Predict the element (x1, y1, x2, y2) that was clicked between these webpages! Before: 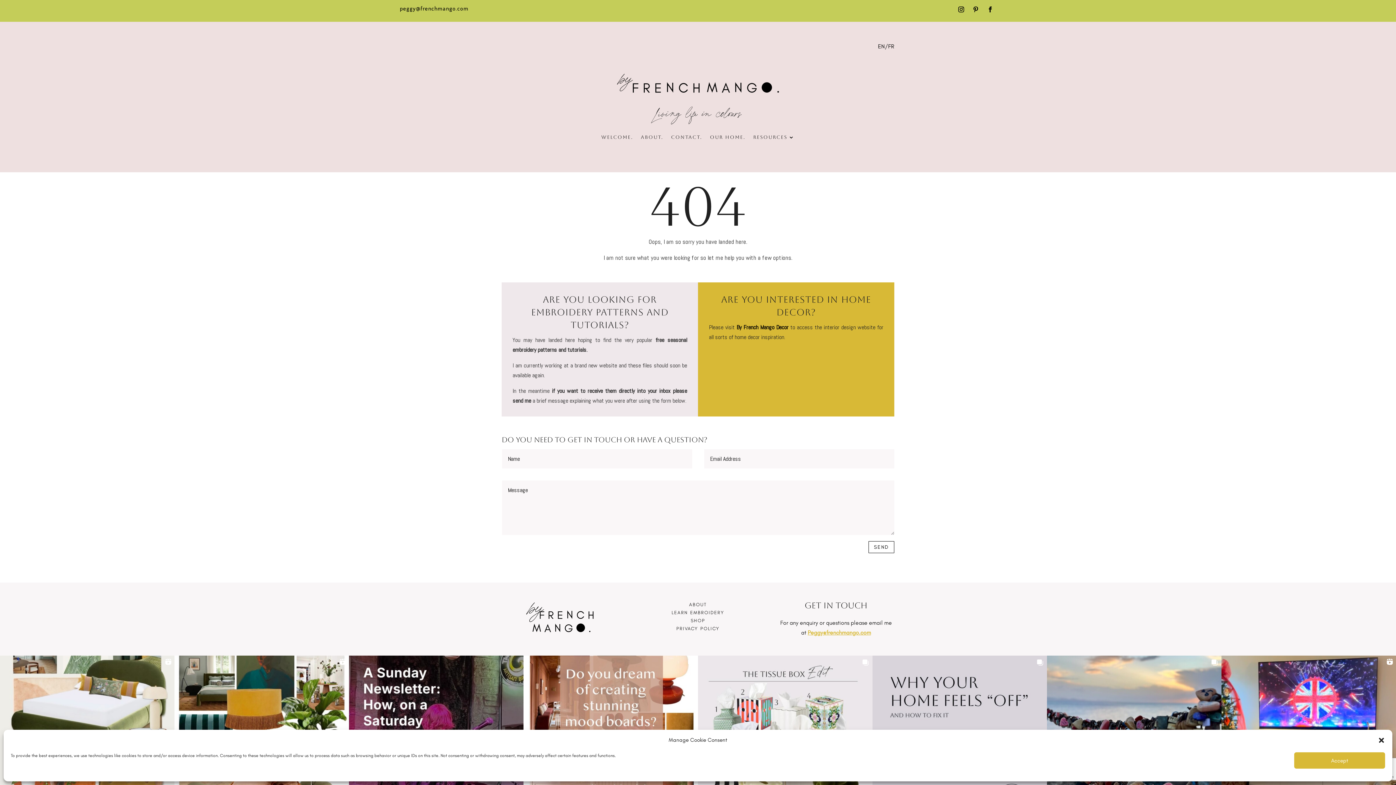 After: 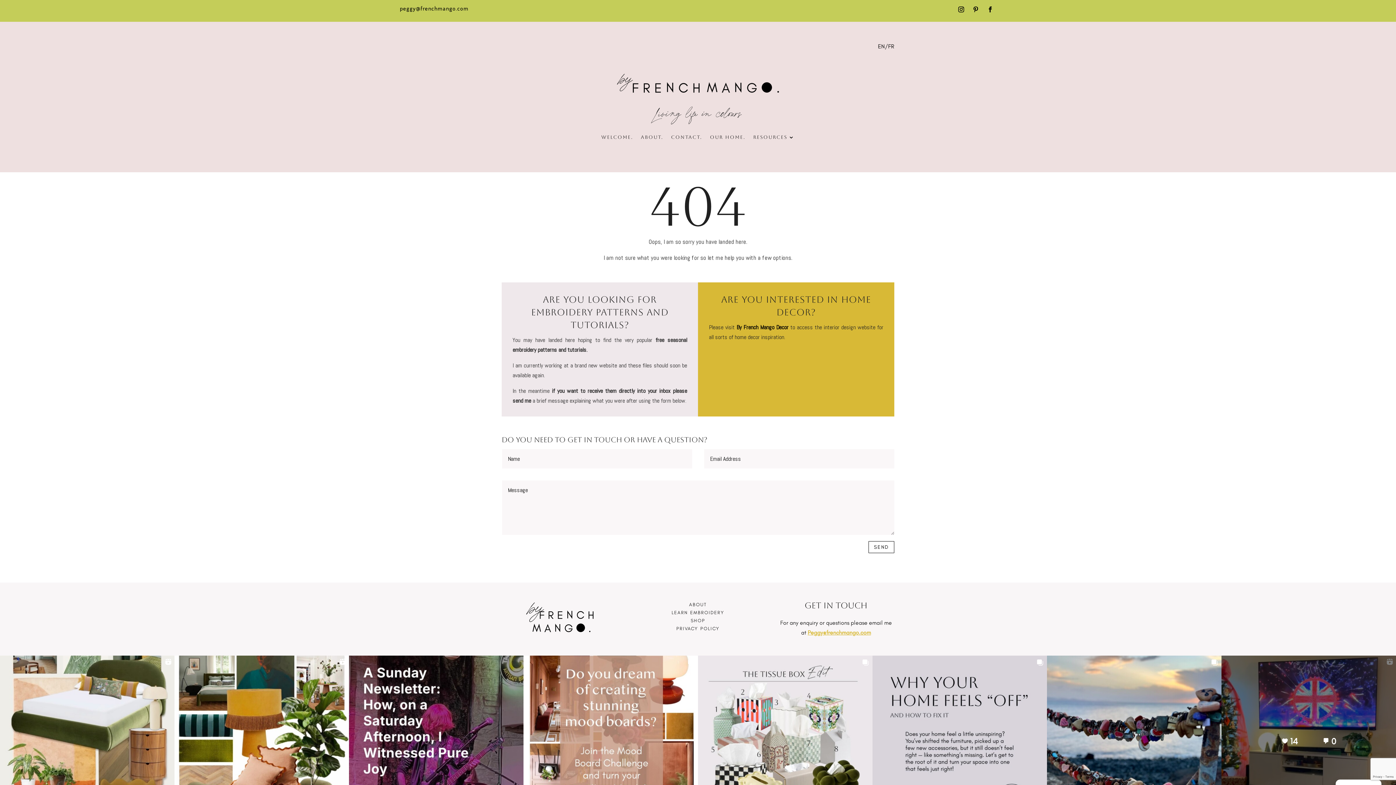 Action: bbox: (1378, 736, 1385, 744) label: Close dialog